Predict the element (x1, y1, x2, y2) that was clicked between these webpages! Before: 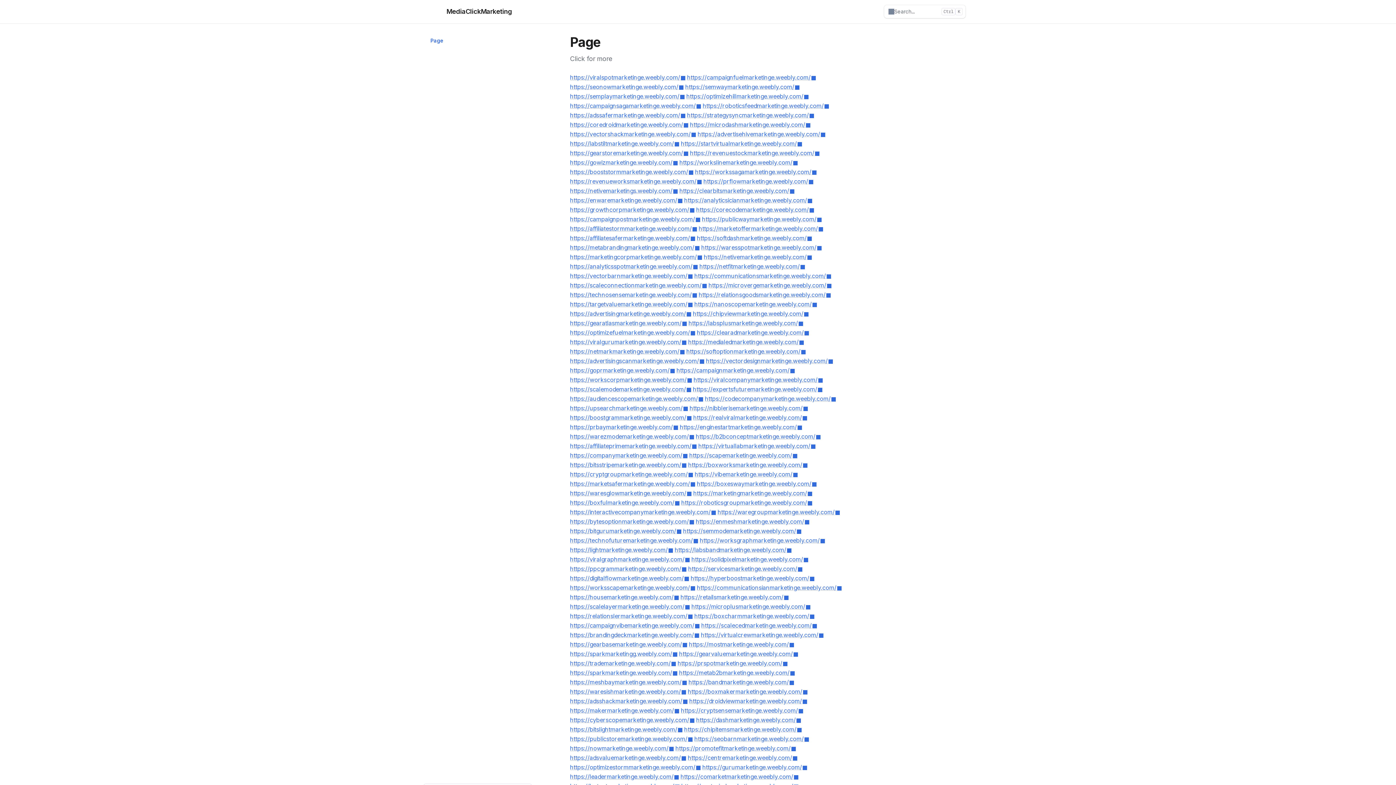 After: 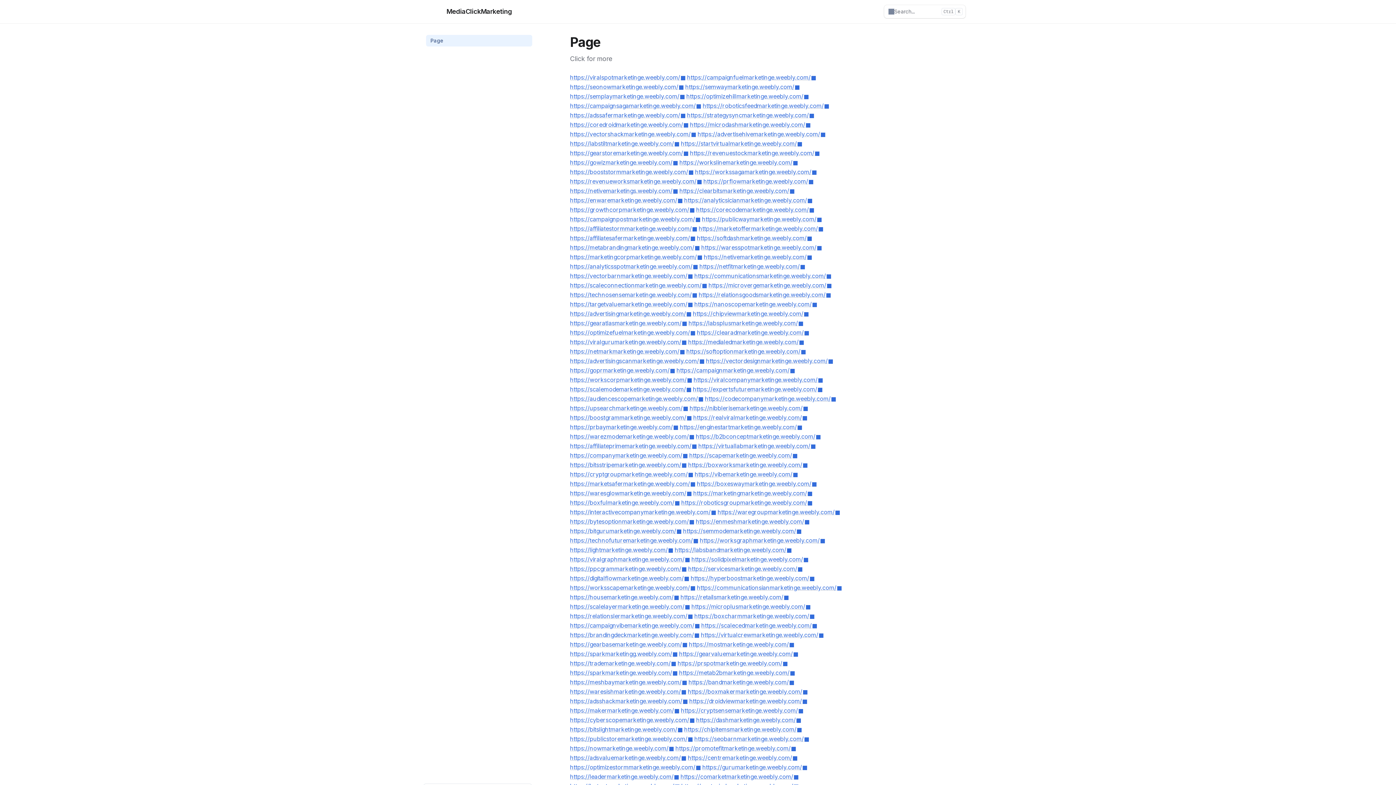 Action: label: Page bbox: (426, 34, 532, 46)